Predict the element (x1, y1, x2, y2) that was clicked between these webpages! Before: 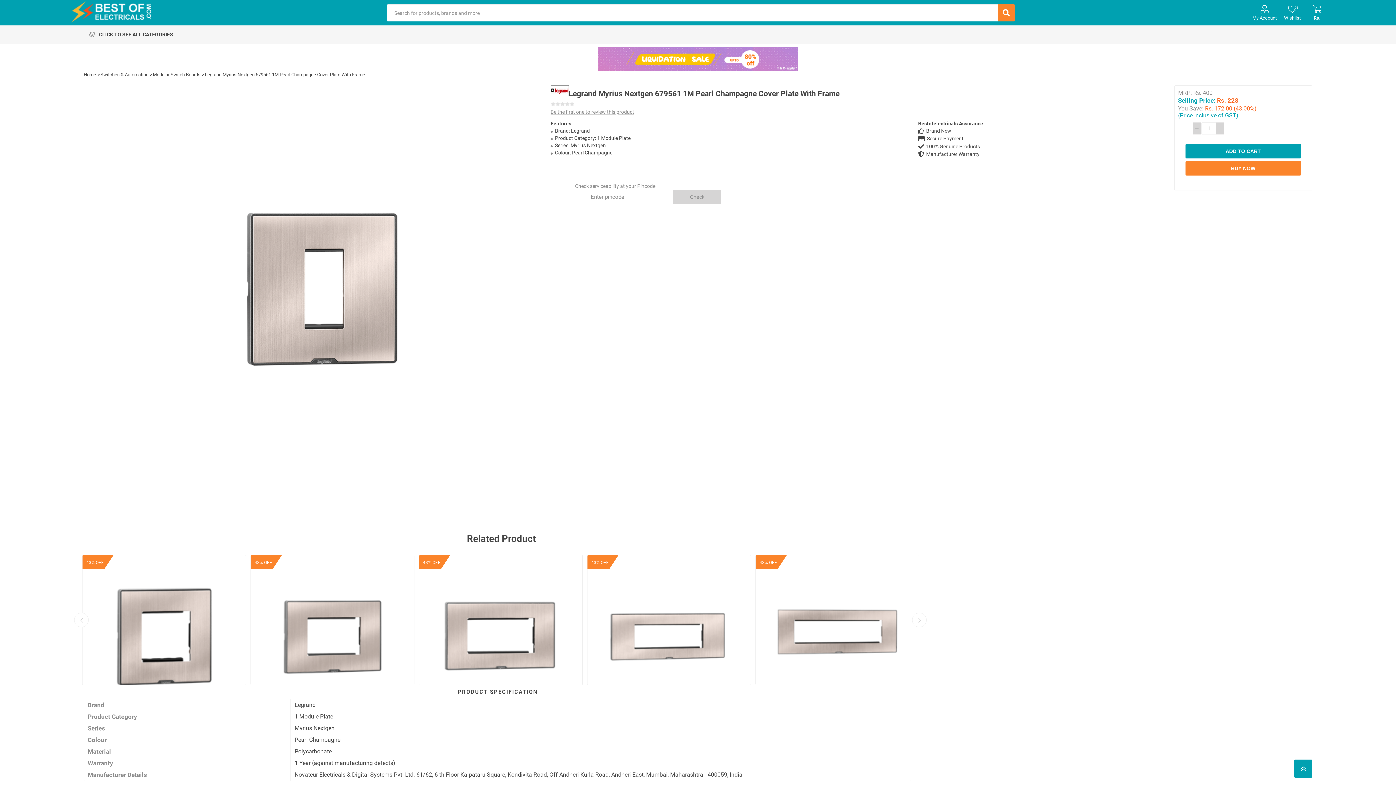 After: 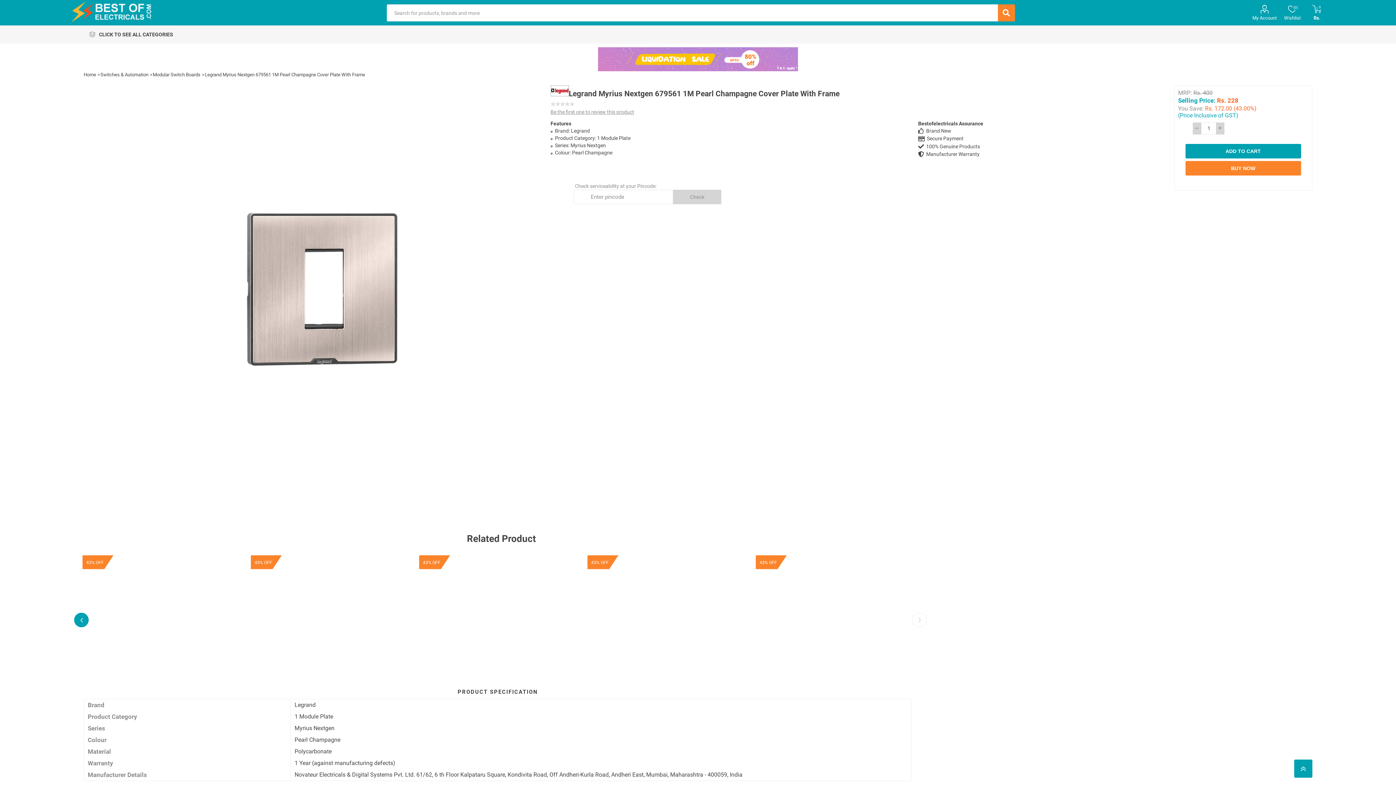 Action: label: Previous bbox: (74, 612, 88, 627)